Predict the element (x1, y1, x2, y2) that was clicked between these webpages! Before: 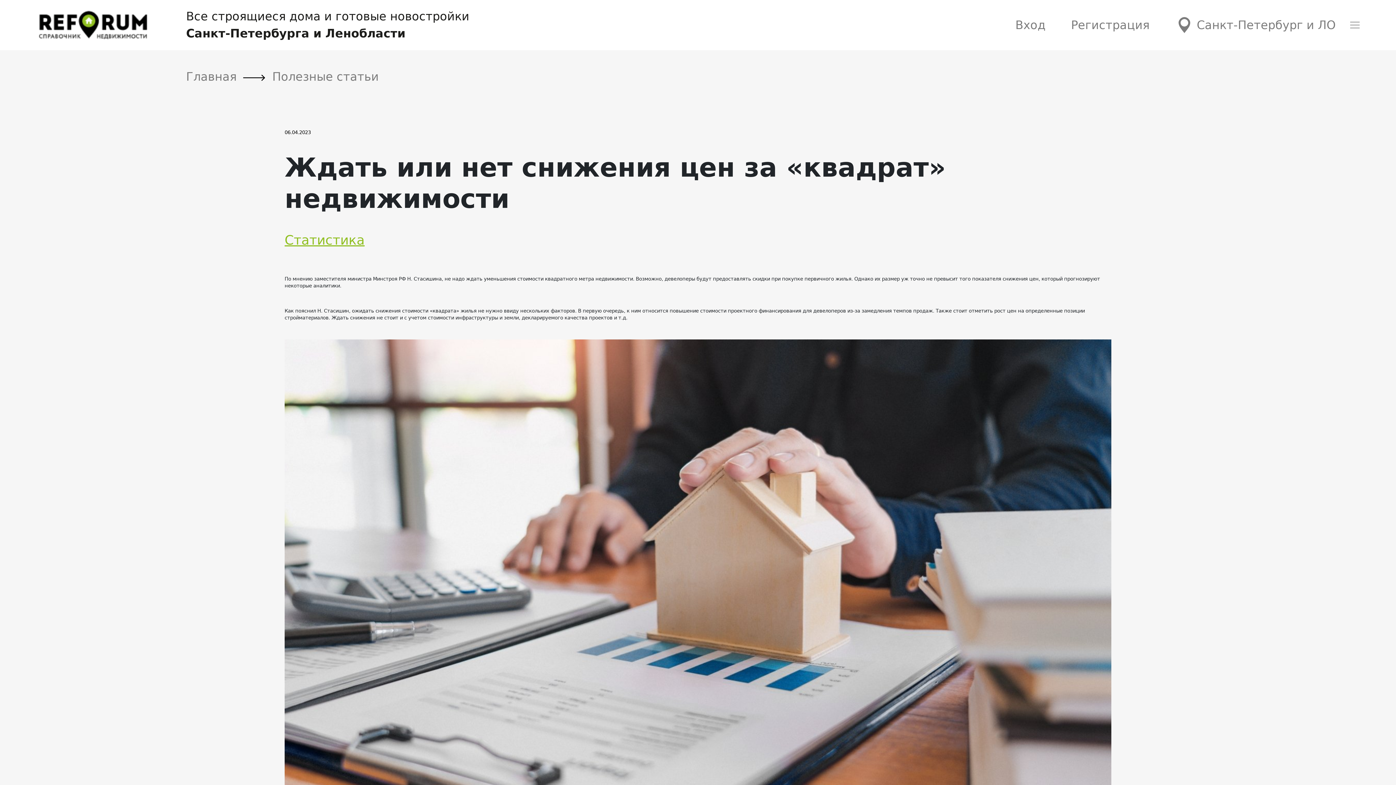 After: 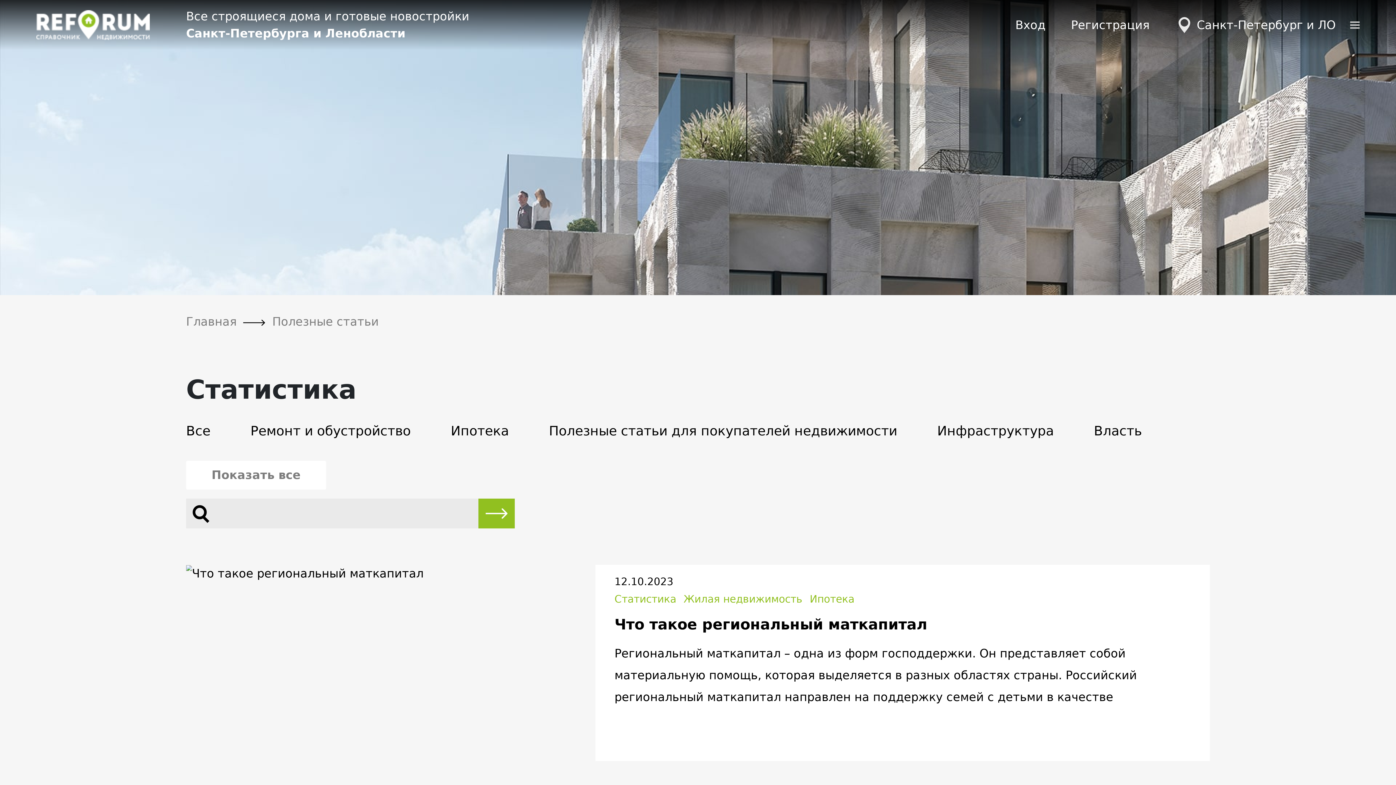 Action: label: Статистика bbox: (284, 230, 364, 250)